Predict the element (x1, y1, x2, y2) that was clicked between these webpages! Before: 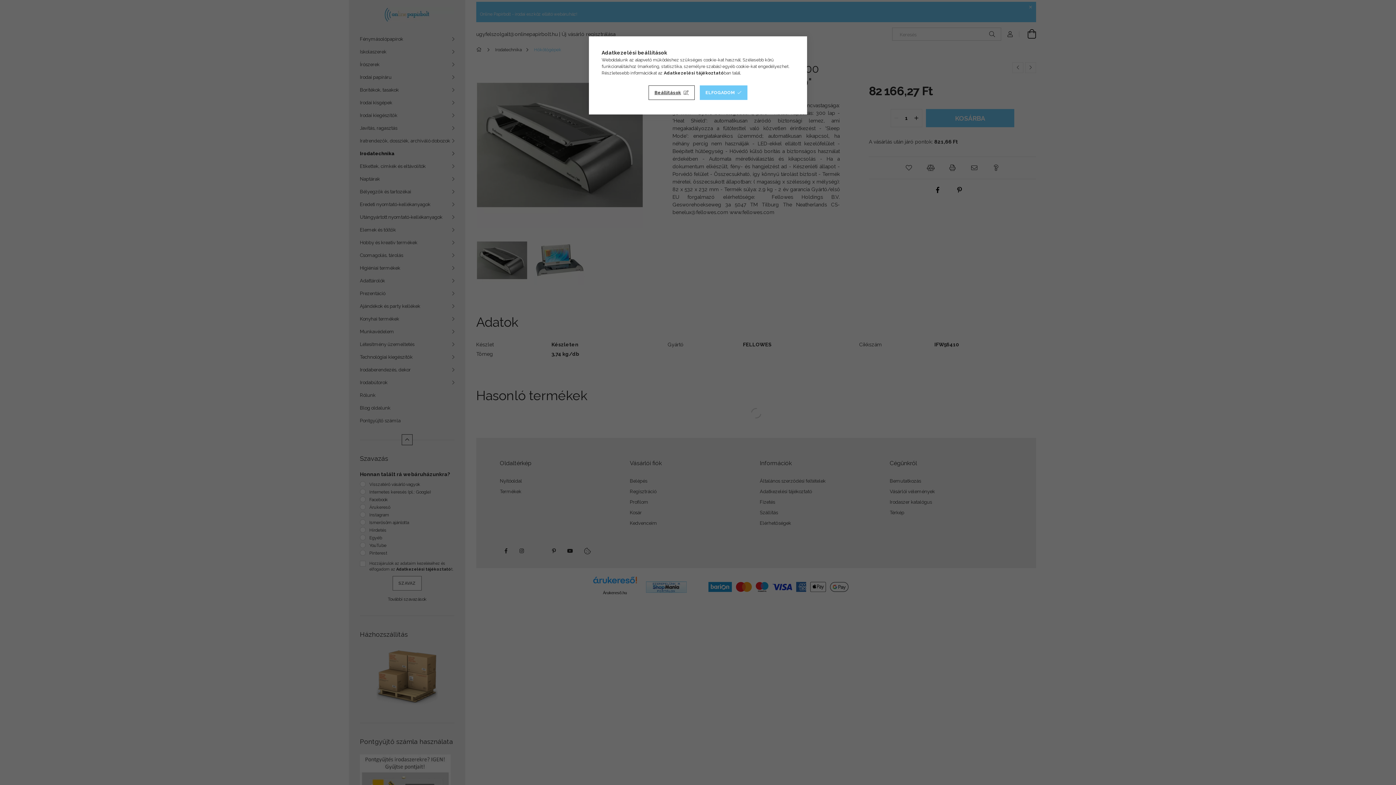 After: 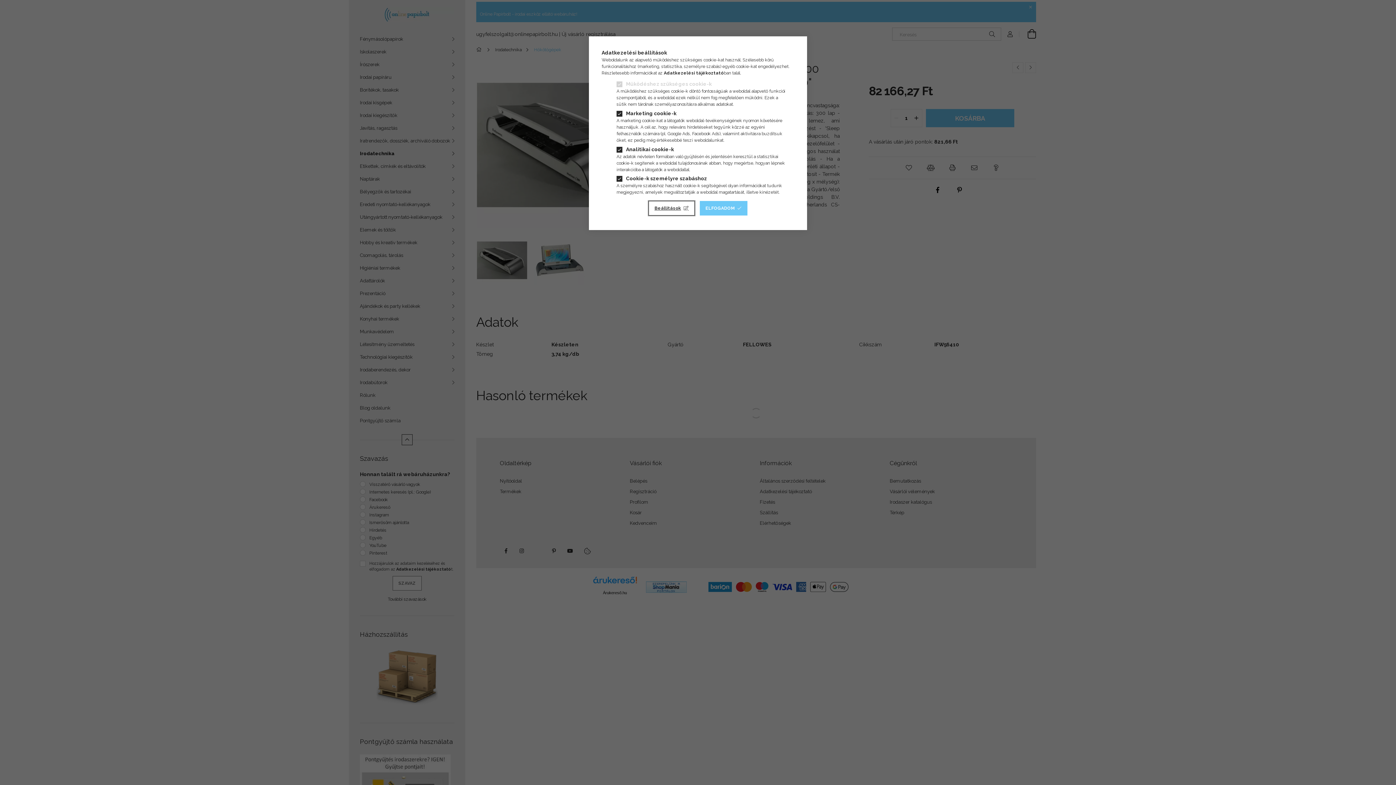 Action: label: Beállítások bbox: (648, 85, 694, 100)